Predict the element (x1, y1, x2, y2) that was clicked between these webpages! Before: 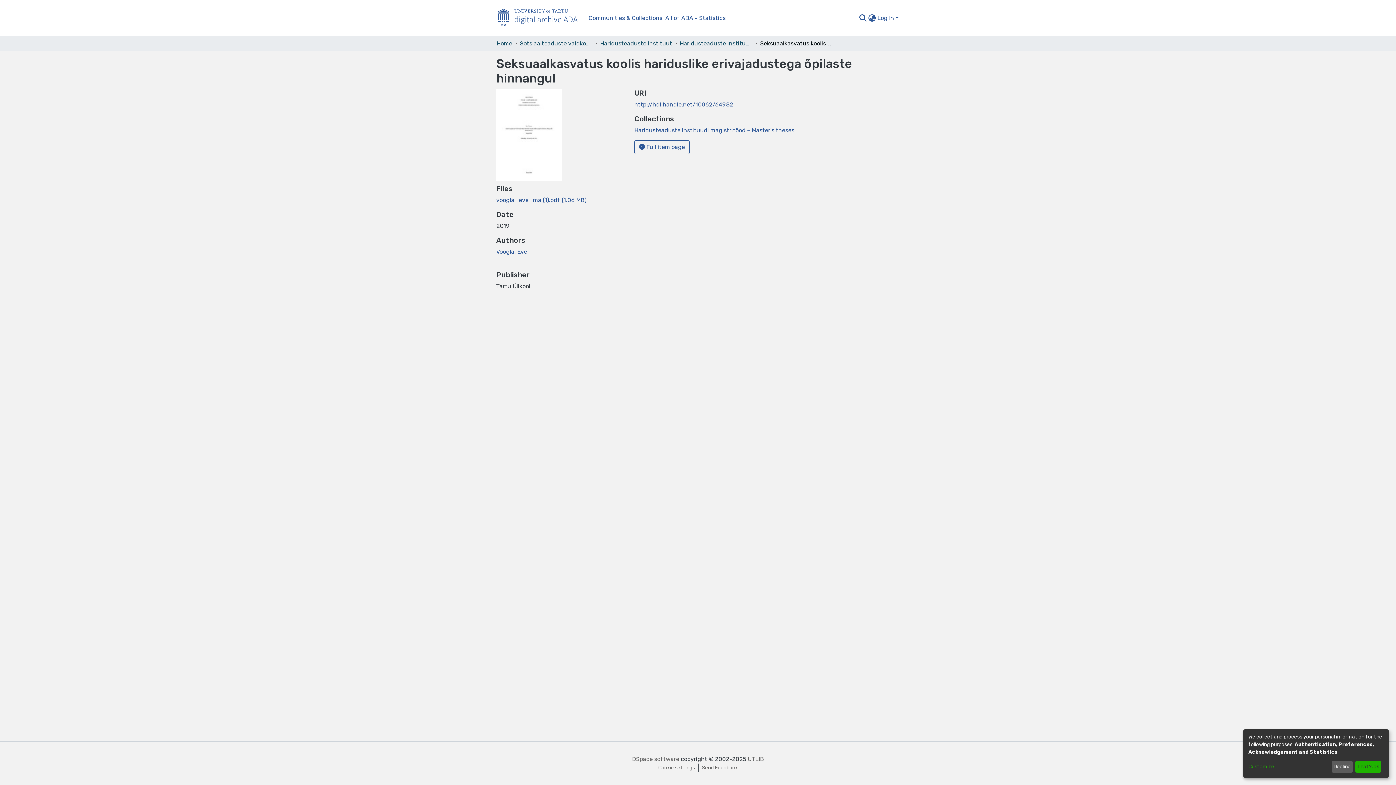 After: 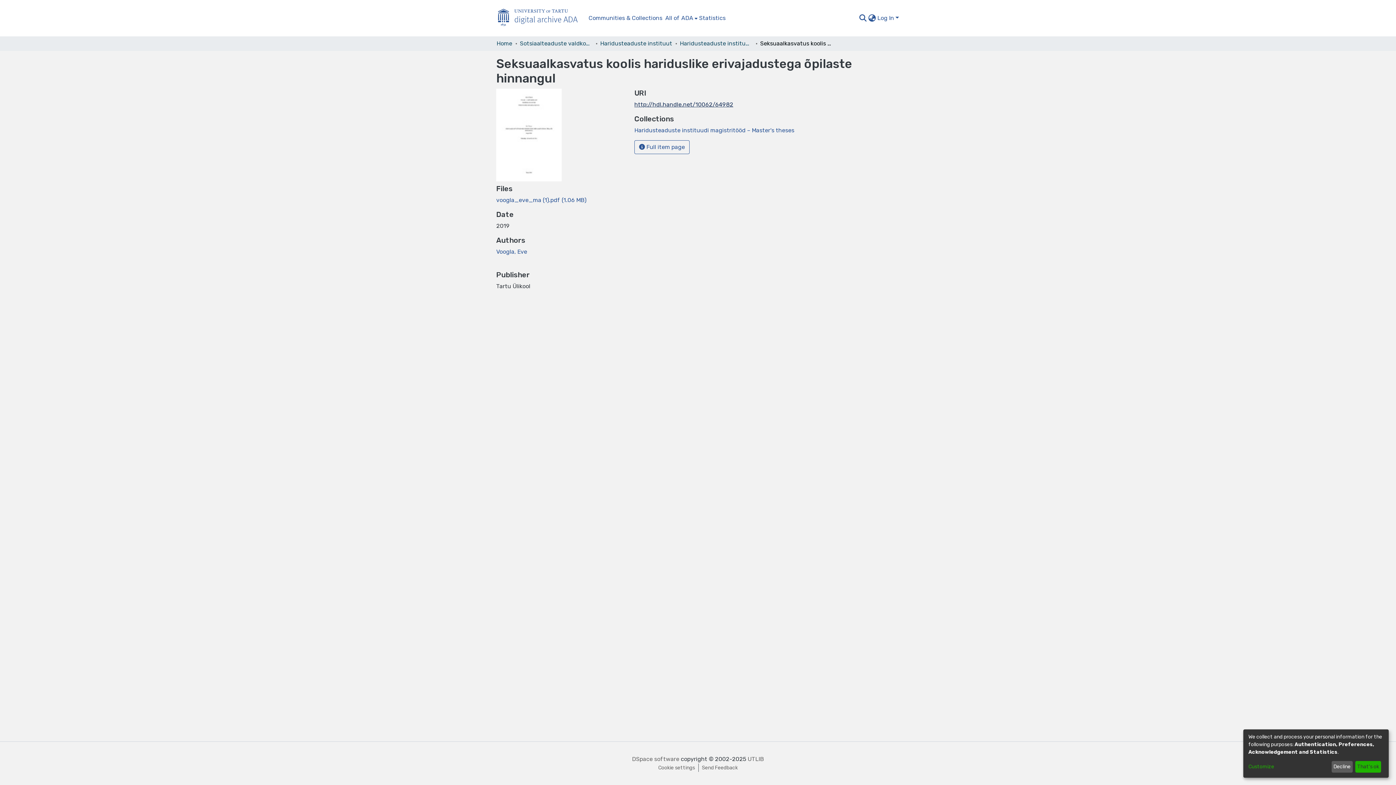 Action: label: http://hdl.handle.net/10062/64982 bbox: (634, 101, 733, 108)